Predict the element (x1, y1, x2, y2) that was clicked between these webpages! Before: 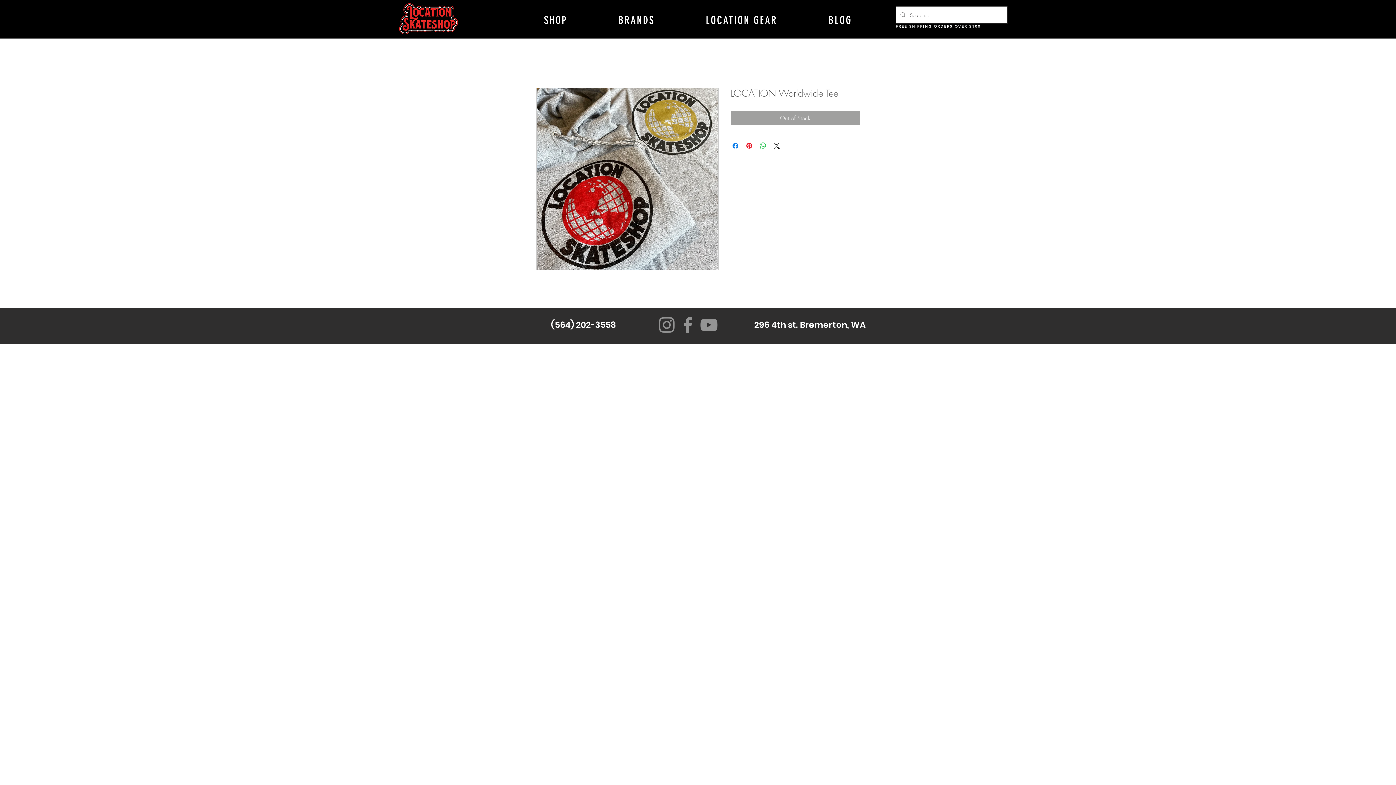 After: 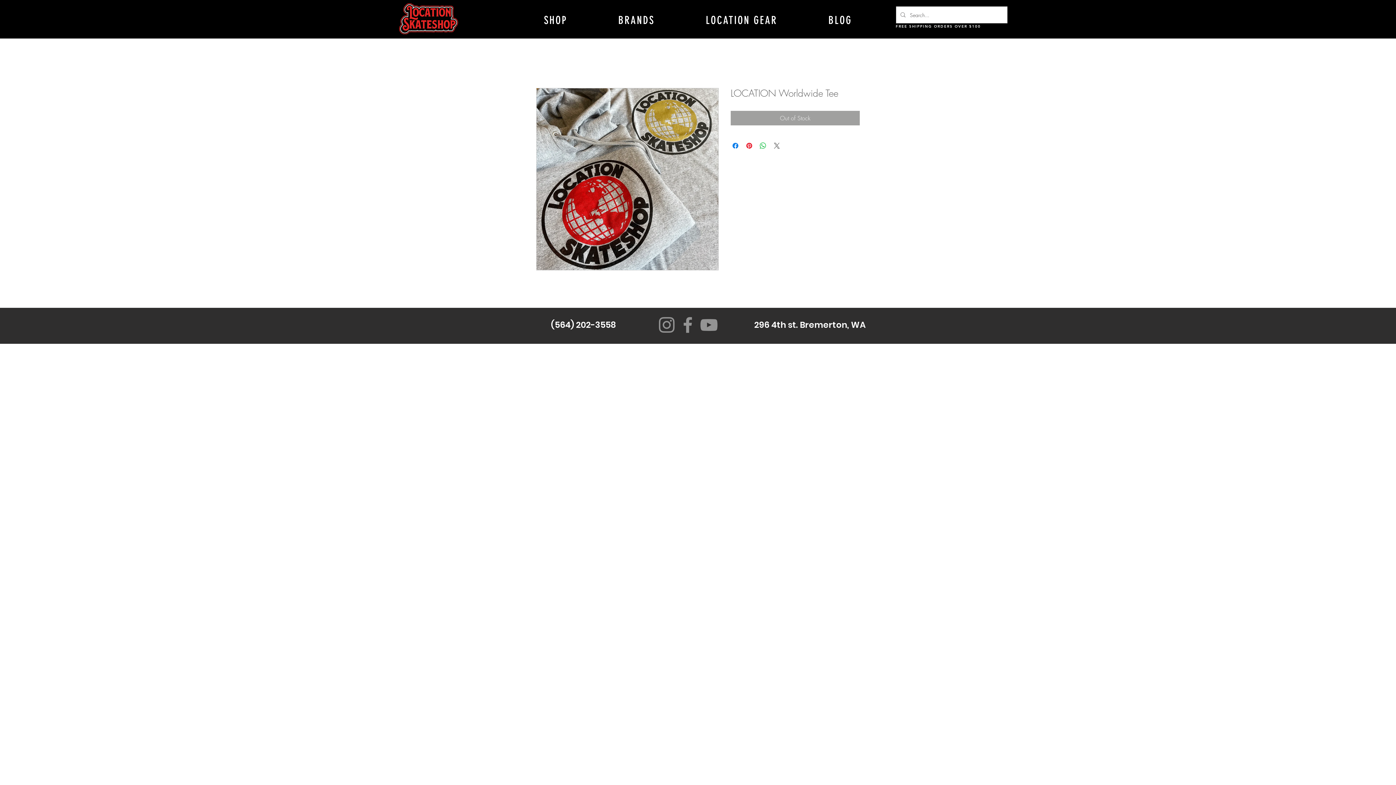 Action: label: Share on X bbox: (772, 141, 781, 150)